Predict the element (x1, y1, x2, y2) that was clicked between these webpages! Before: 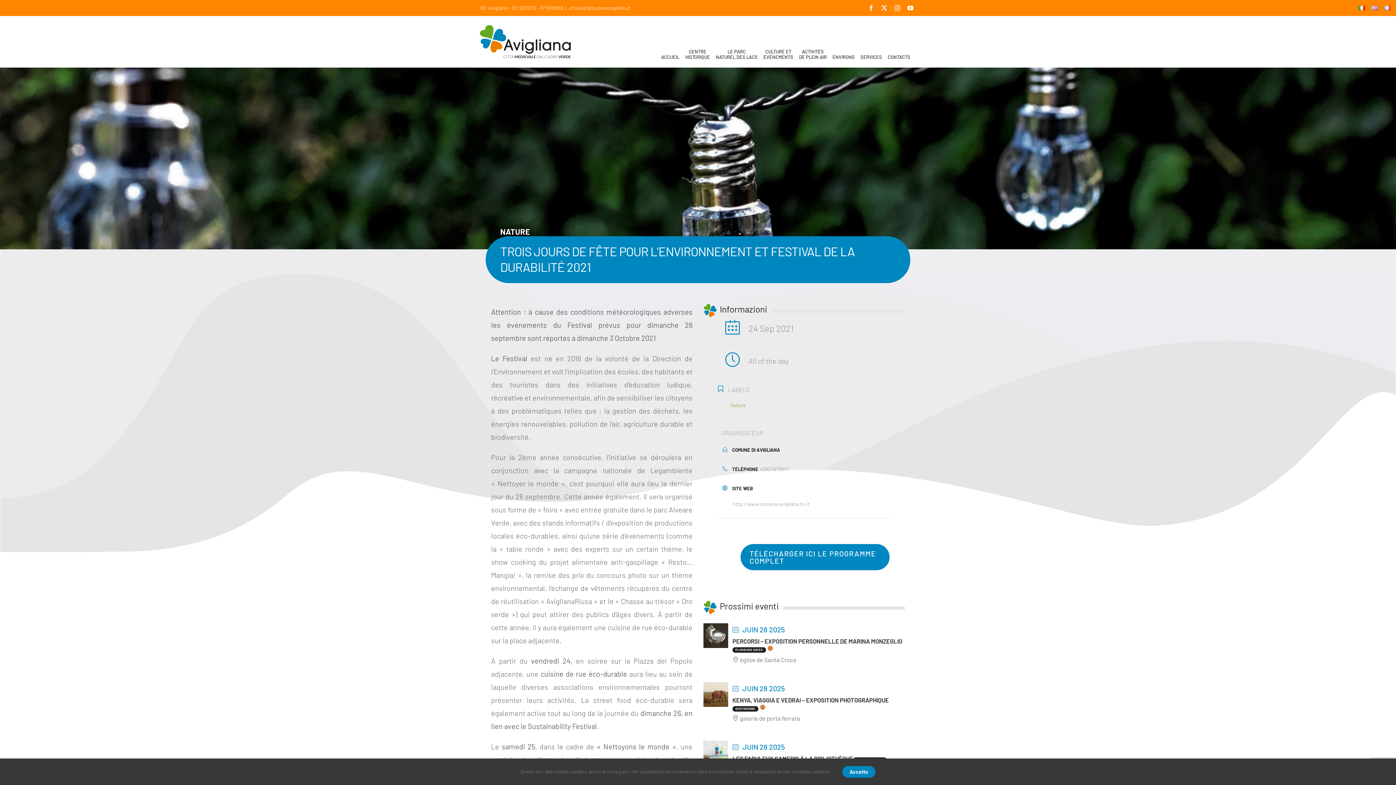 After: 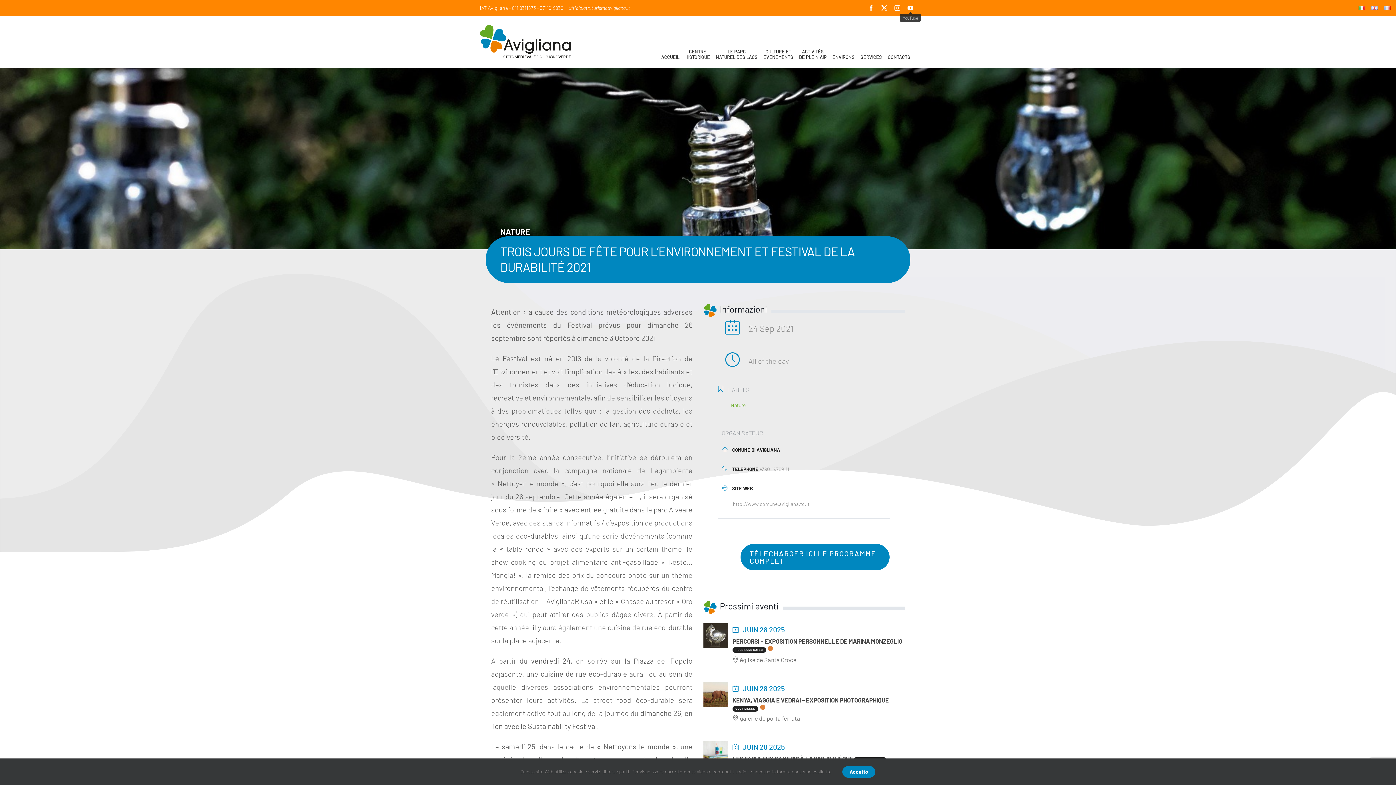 Action: label: YouTube bbox: (907, 5, 913, 10)